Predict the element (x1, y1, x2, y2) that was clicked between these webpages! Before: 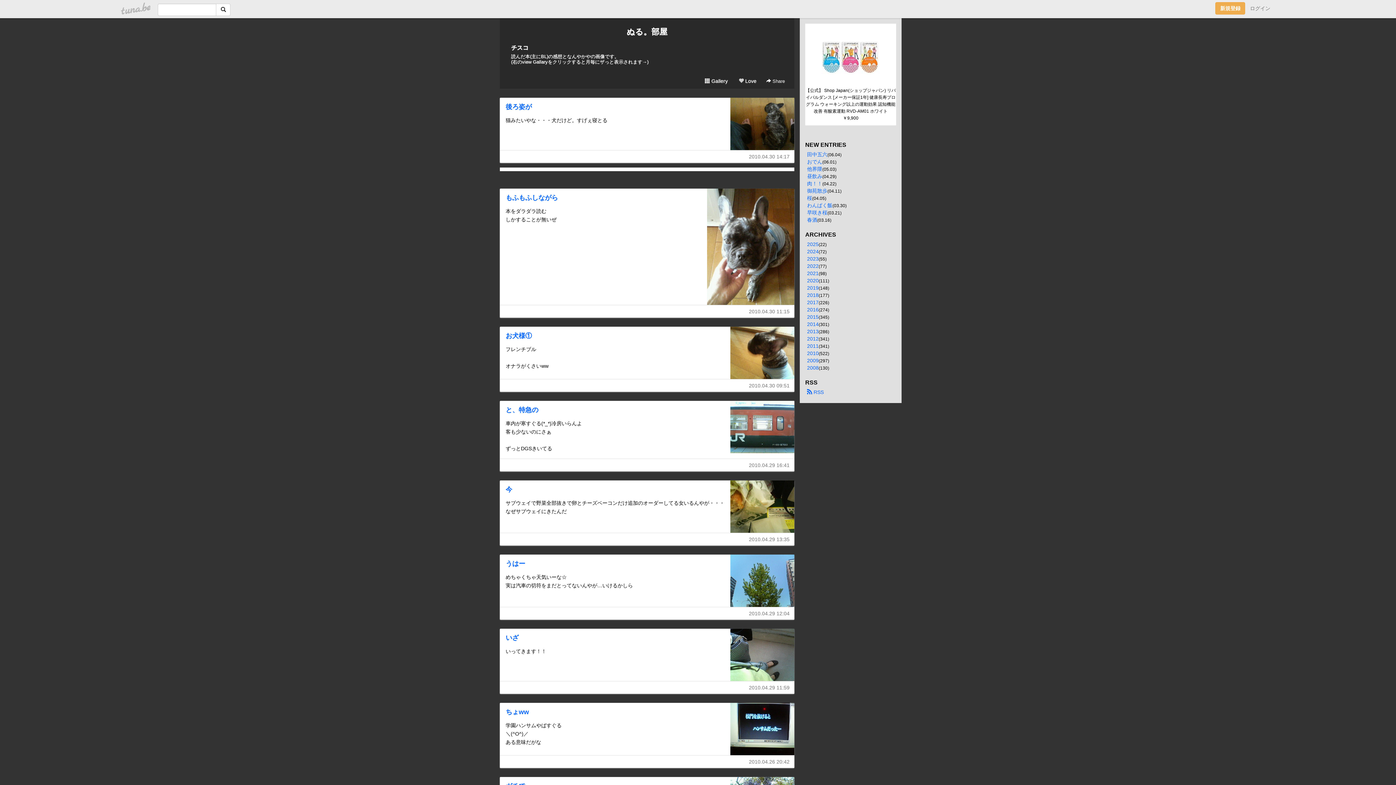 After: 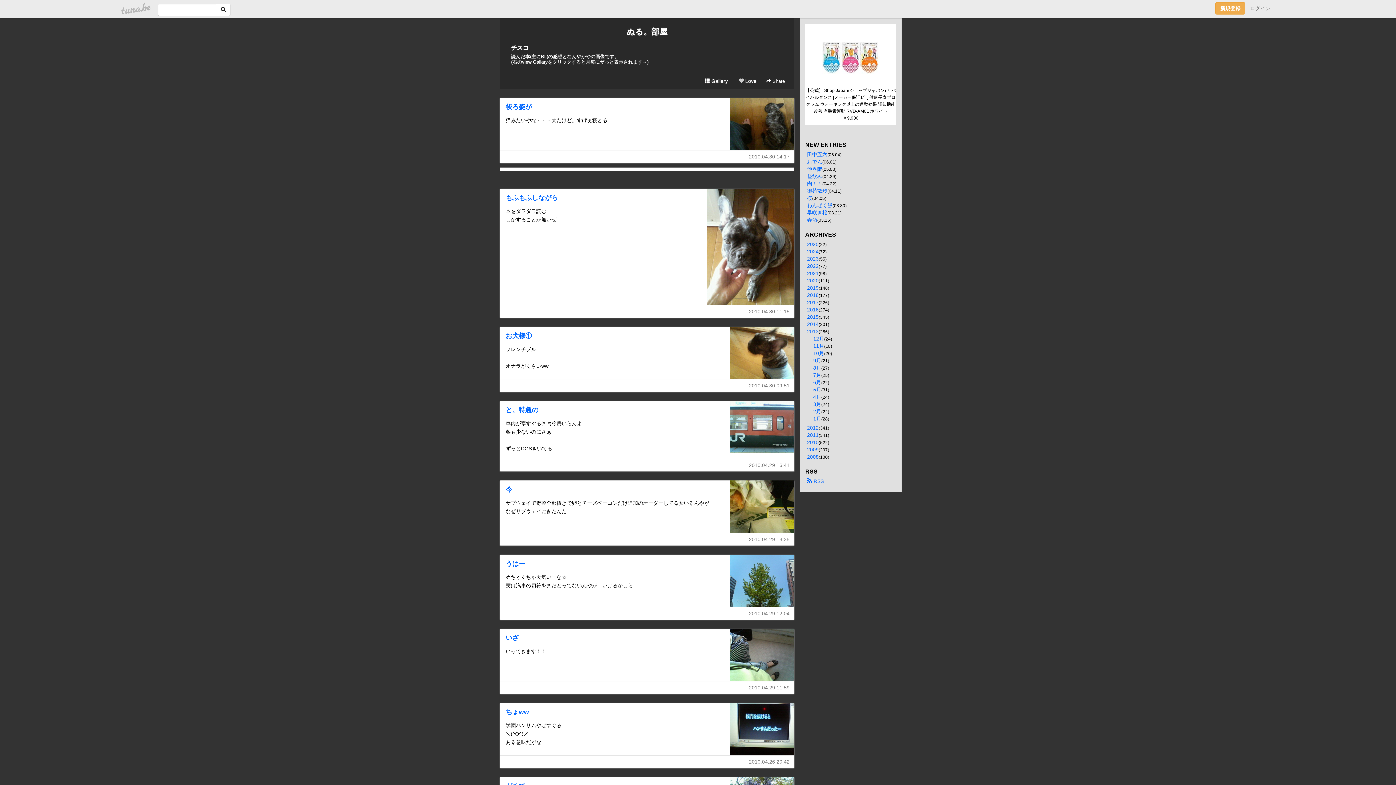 Action: bbox: (807, 328, 818, 334) label: 2013